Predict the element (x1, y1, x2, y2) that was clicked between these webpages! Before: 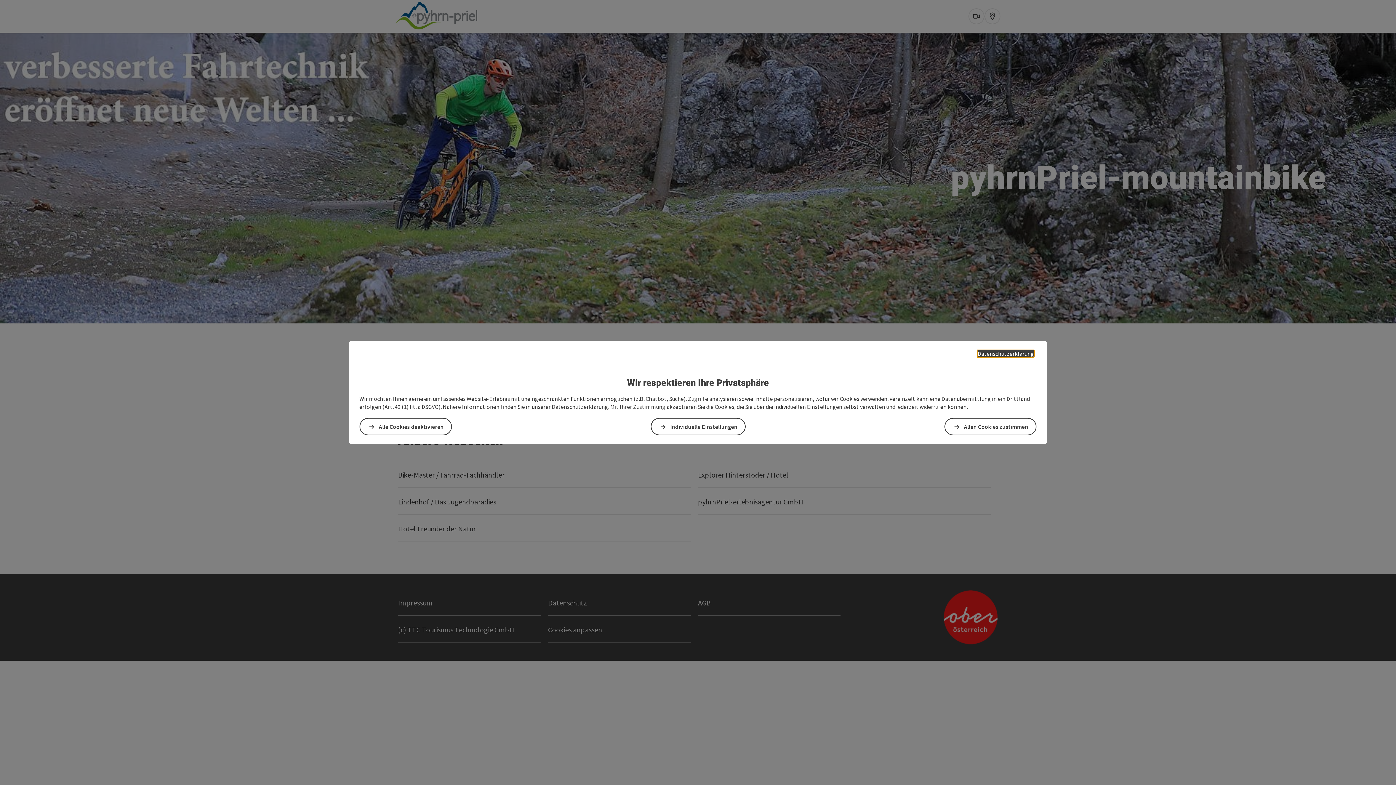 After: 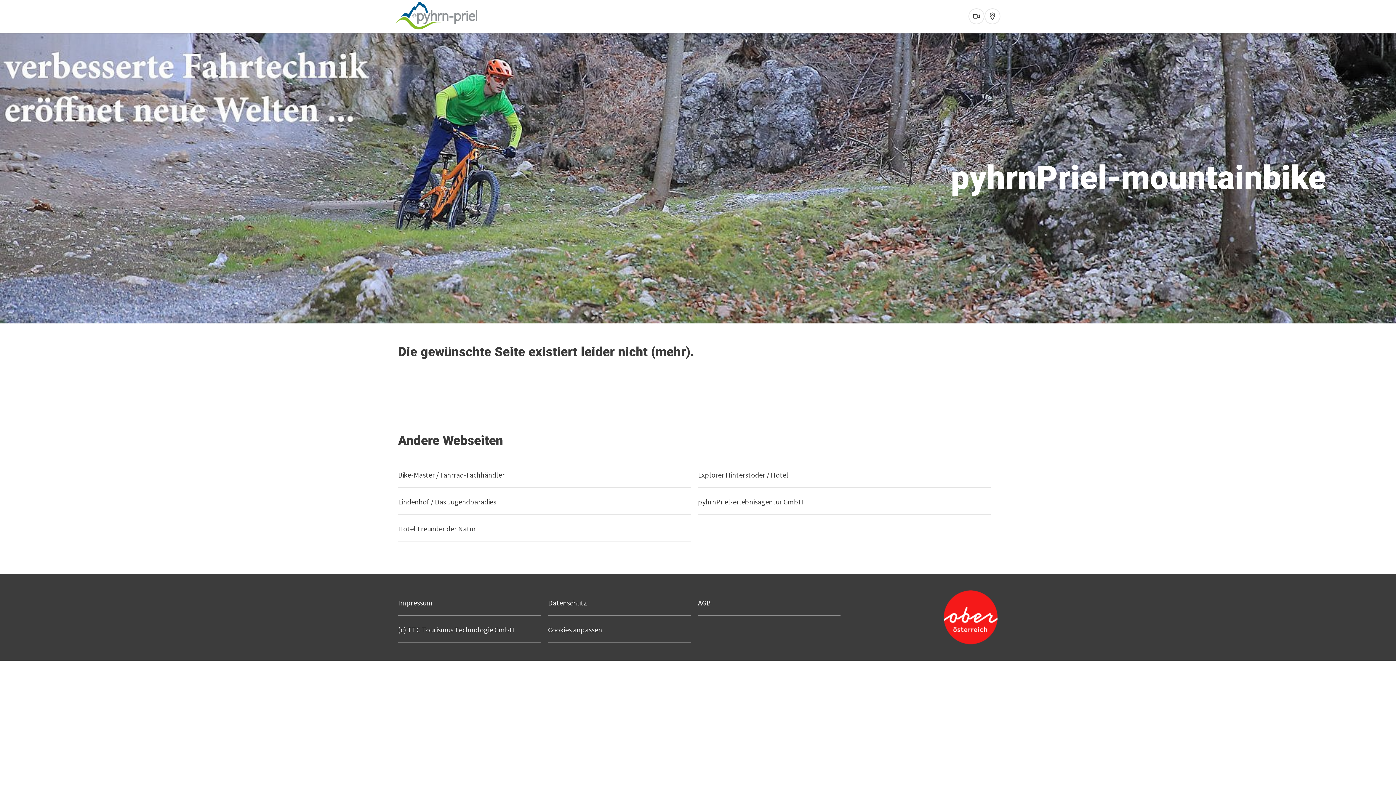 Action: bbox: (359, 418, 452, 435) label: Alle Cookies deaktivieren